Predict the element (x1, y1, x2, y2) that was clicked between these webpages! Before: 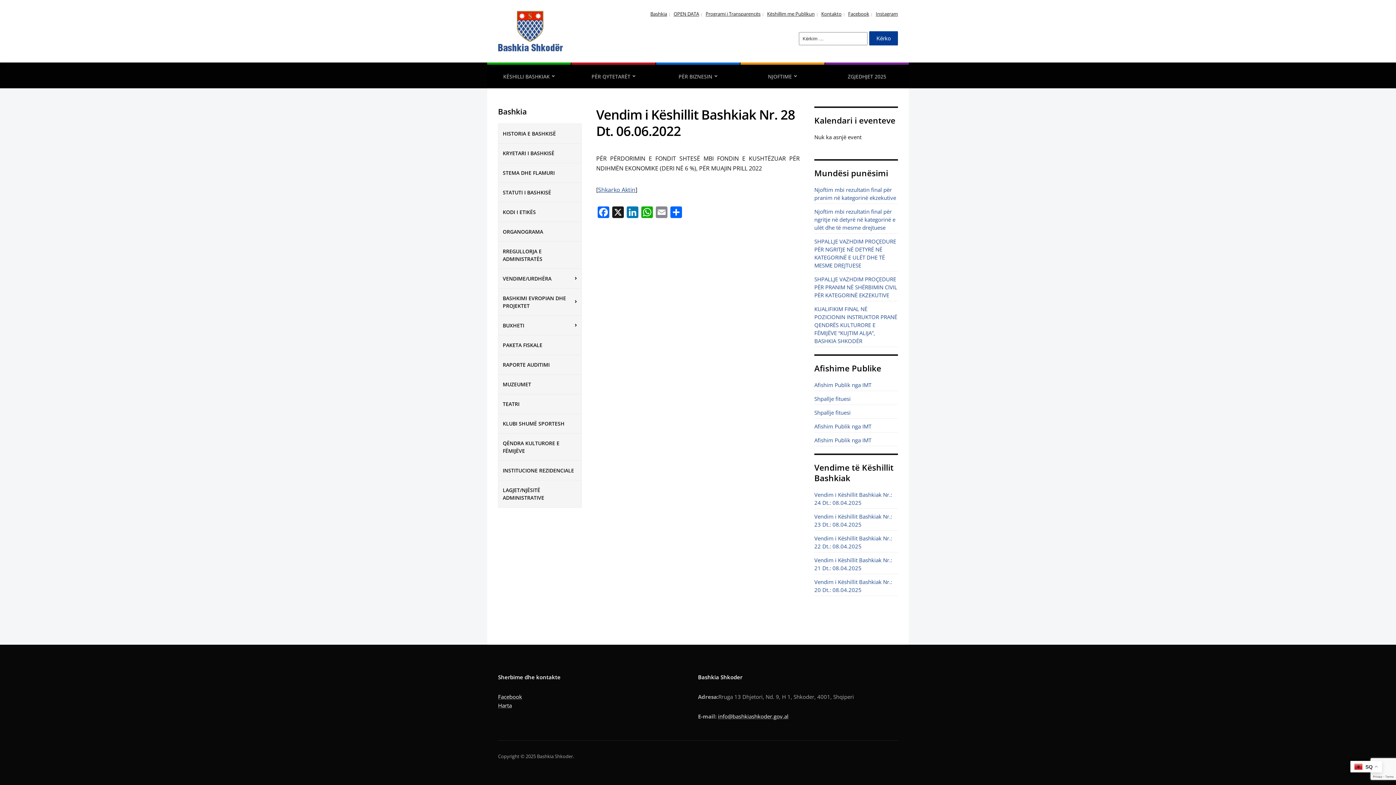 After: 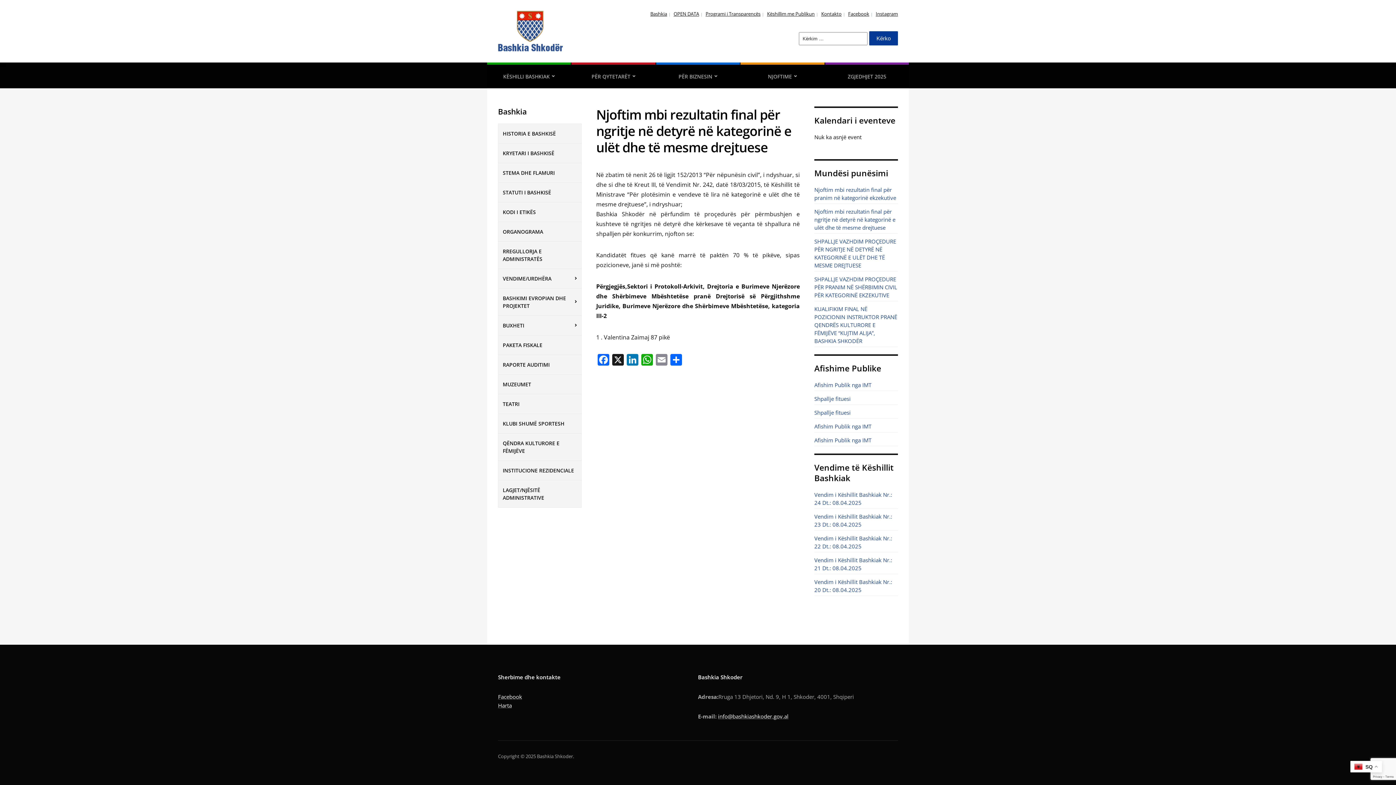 Action: label: Njoftim mbi rezultatin final për ngritje në detyrë në kategorinë e ulët dhe të mesme drejtuese bbox: (814, 208, 895, 231)